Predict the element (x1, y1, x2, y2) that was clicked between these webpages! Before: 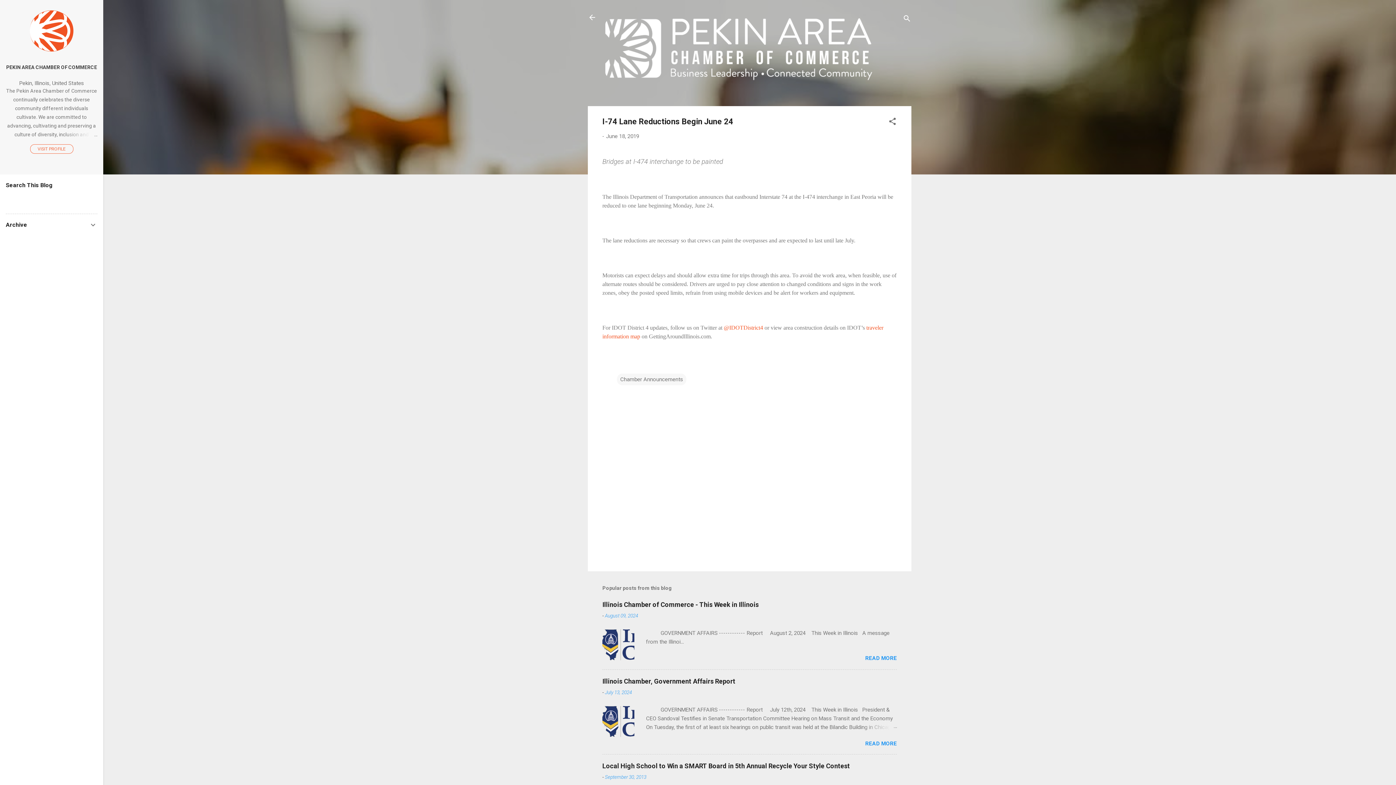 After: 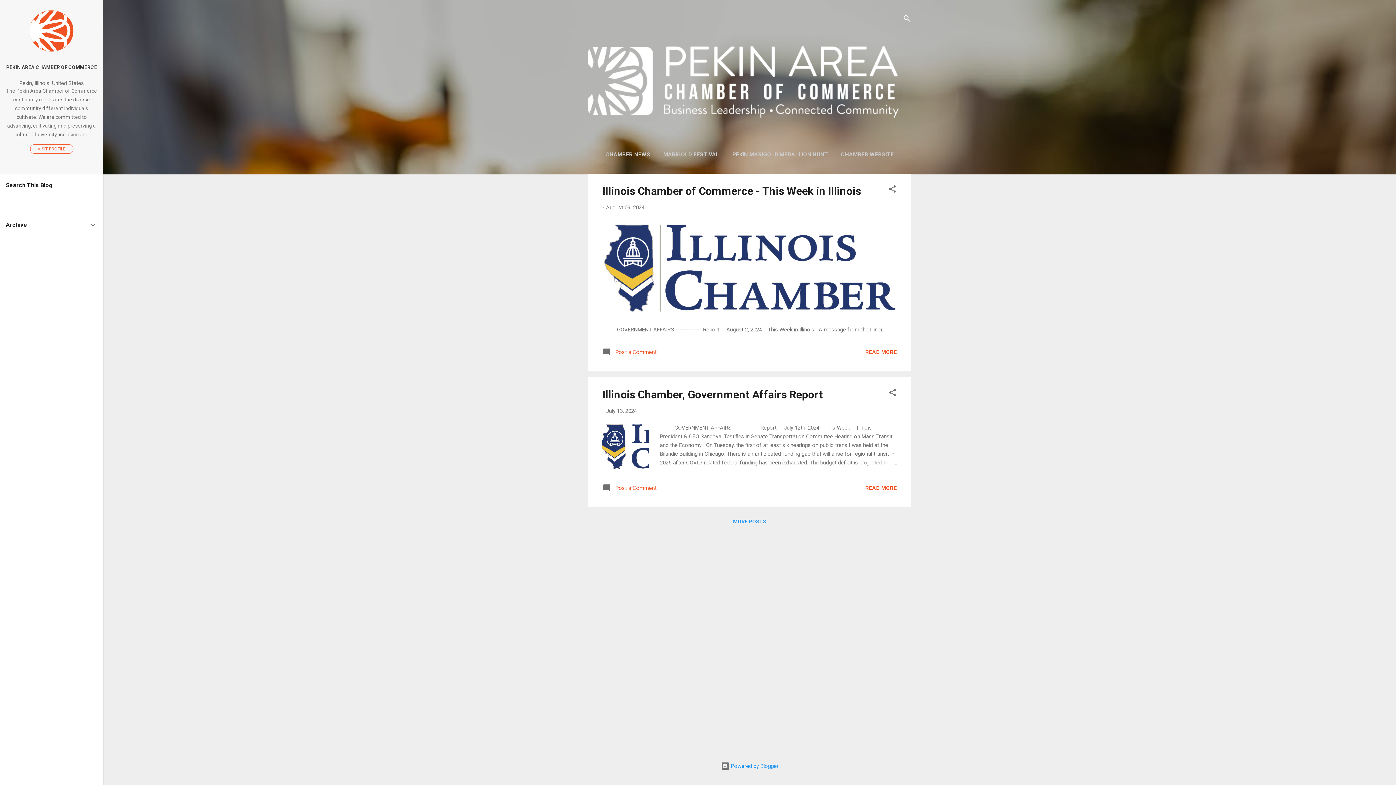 Action: bbox: (605, 86, 883, 92)